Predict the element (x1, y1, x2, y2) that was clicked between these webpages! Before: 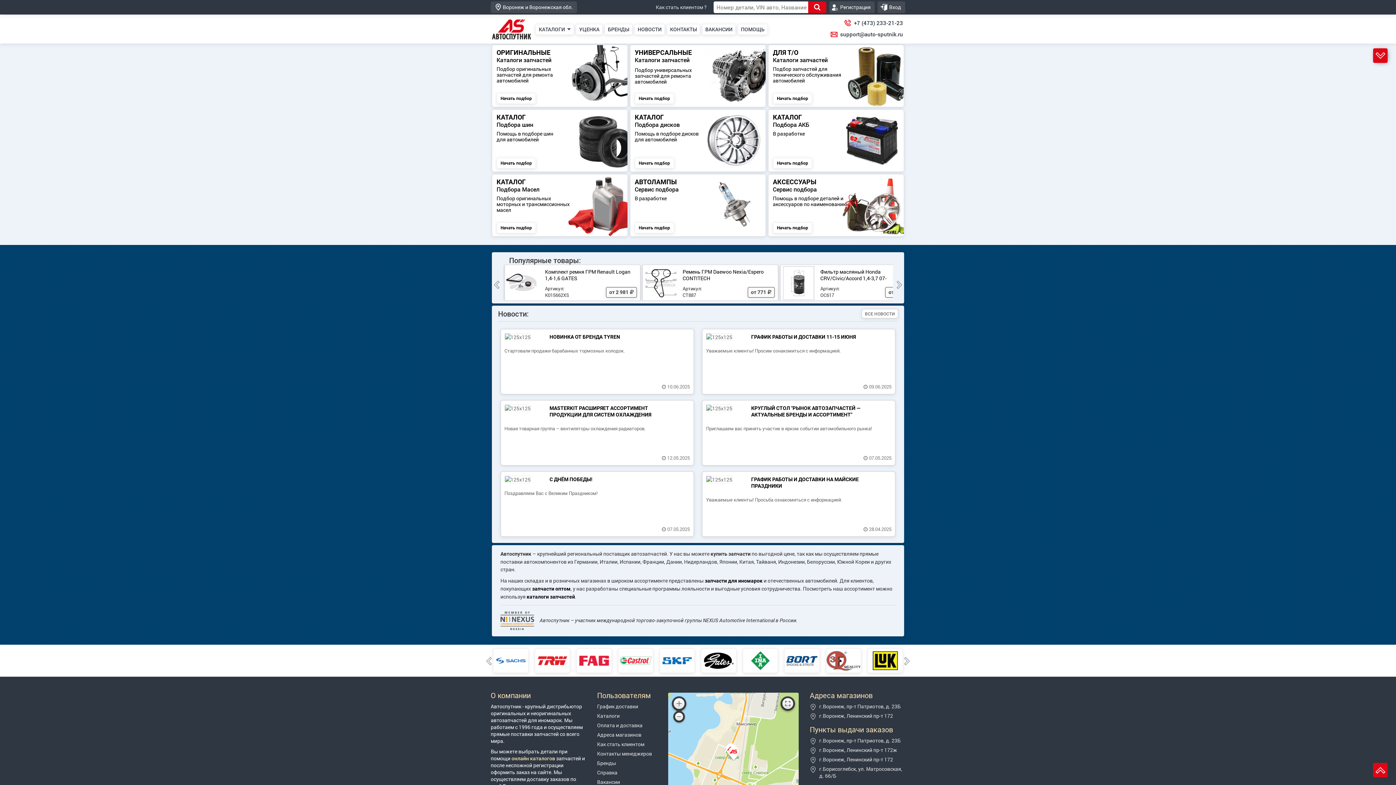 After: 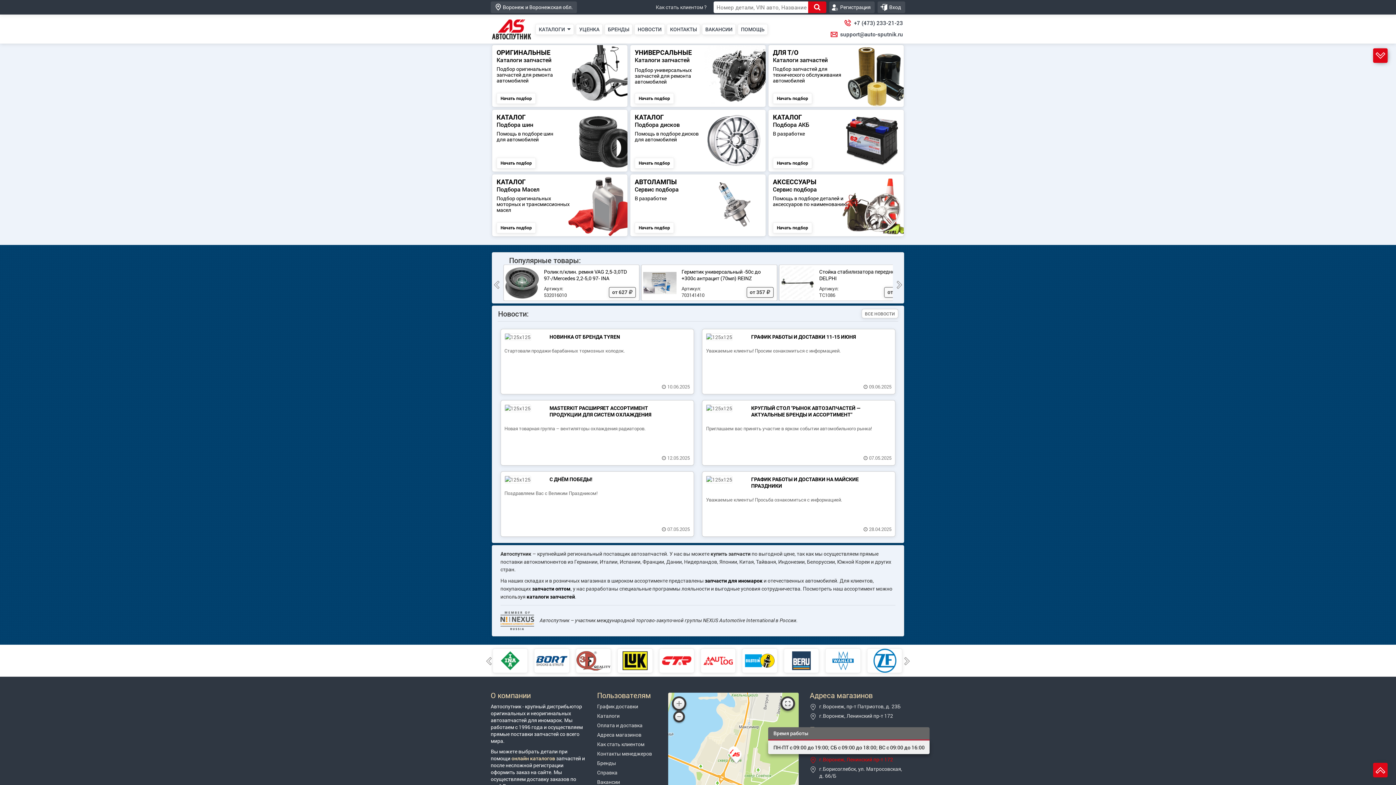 Action: bbox: (819, 756, 893, 763) label: г.Воронеж, Ленинский пр-т 172